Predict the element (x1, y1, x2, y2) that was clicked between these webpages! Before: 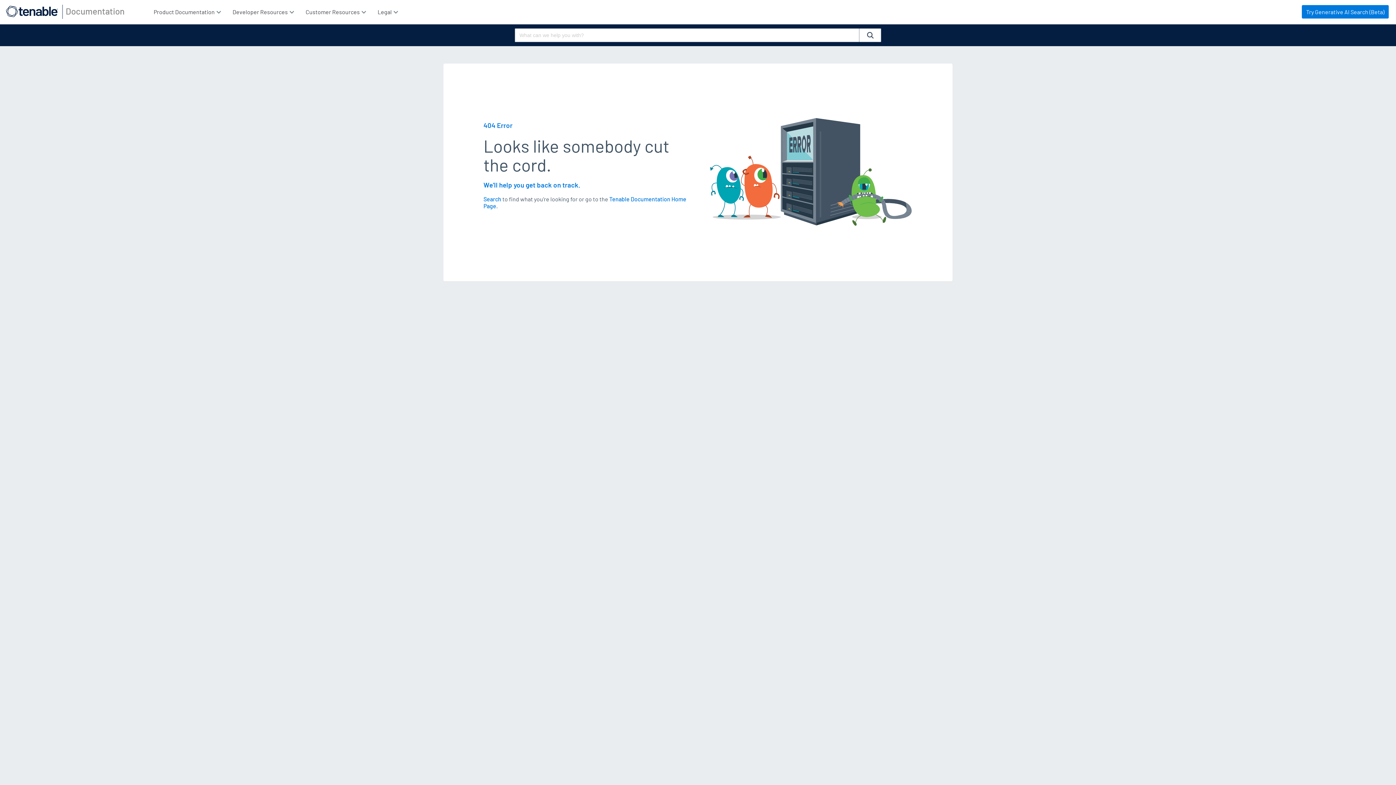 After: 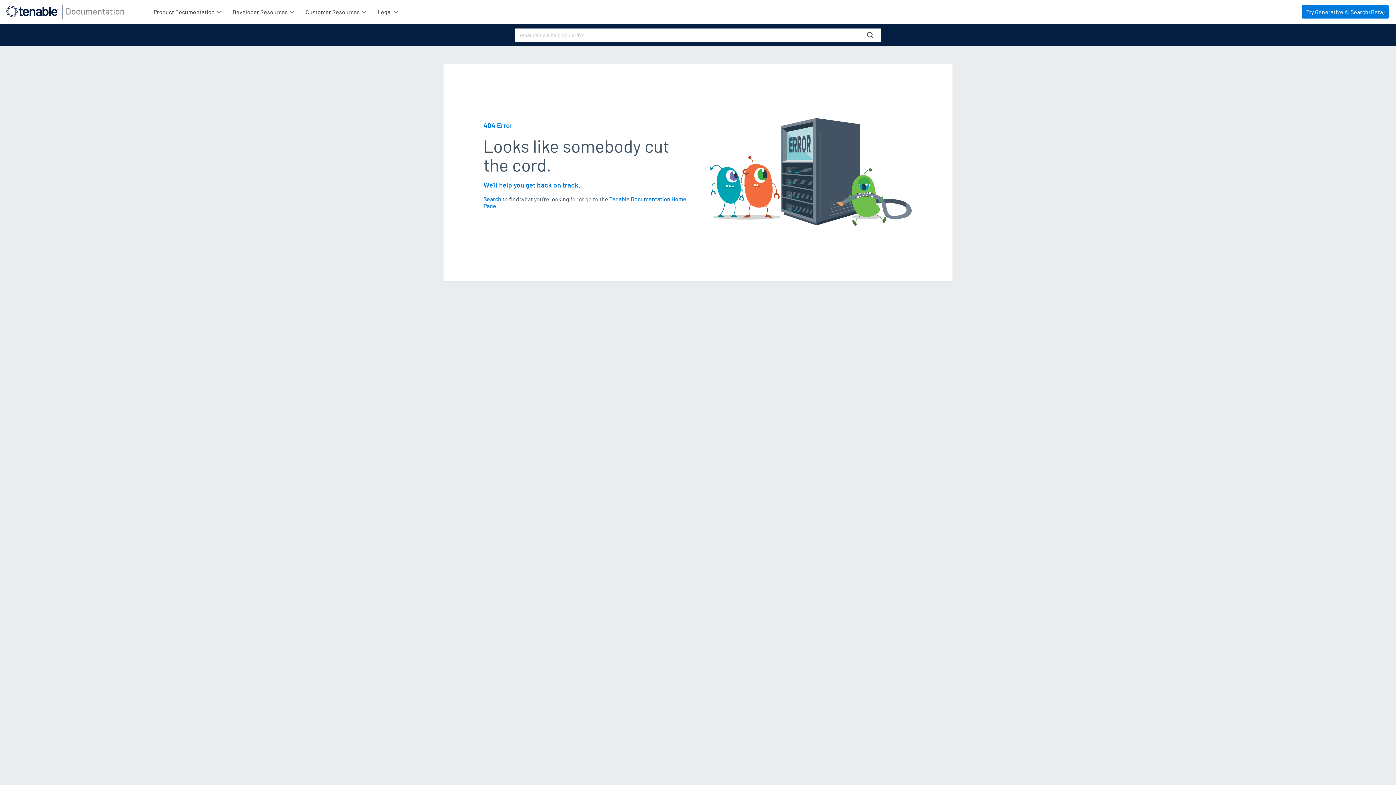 Action: label: Try Generative AI Search (Beta) bbox: (1302, 4, 1389, 18)